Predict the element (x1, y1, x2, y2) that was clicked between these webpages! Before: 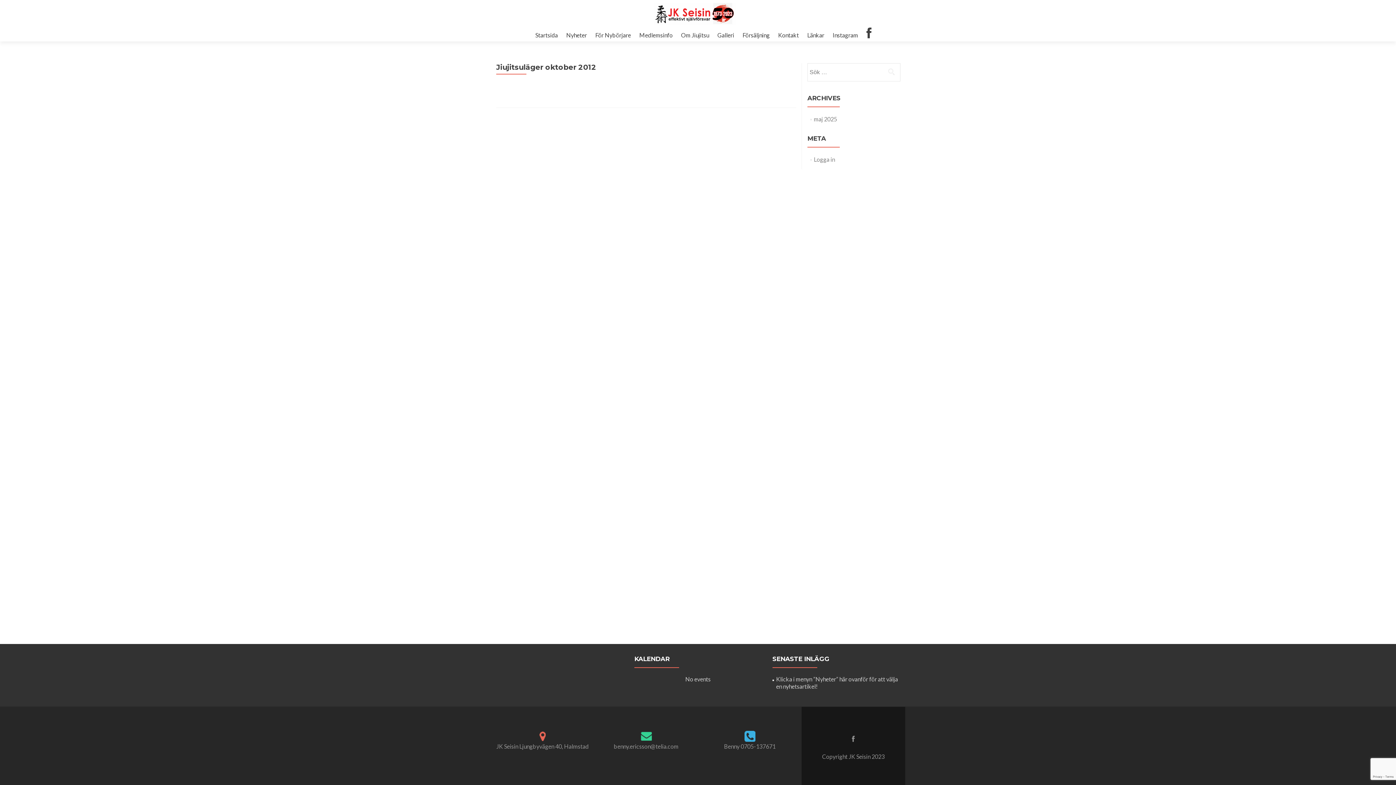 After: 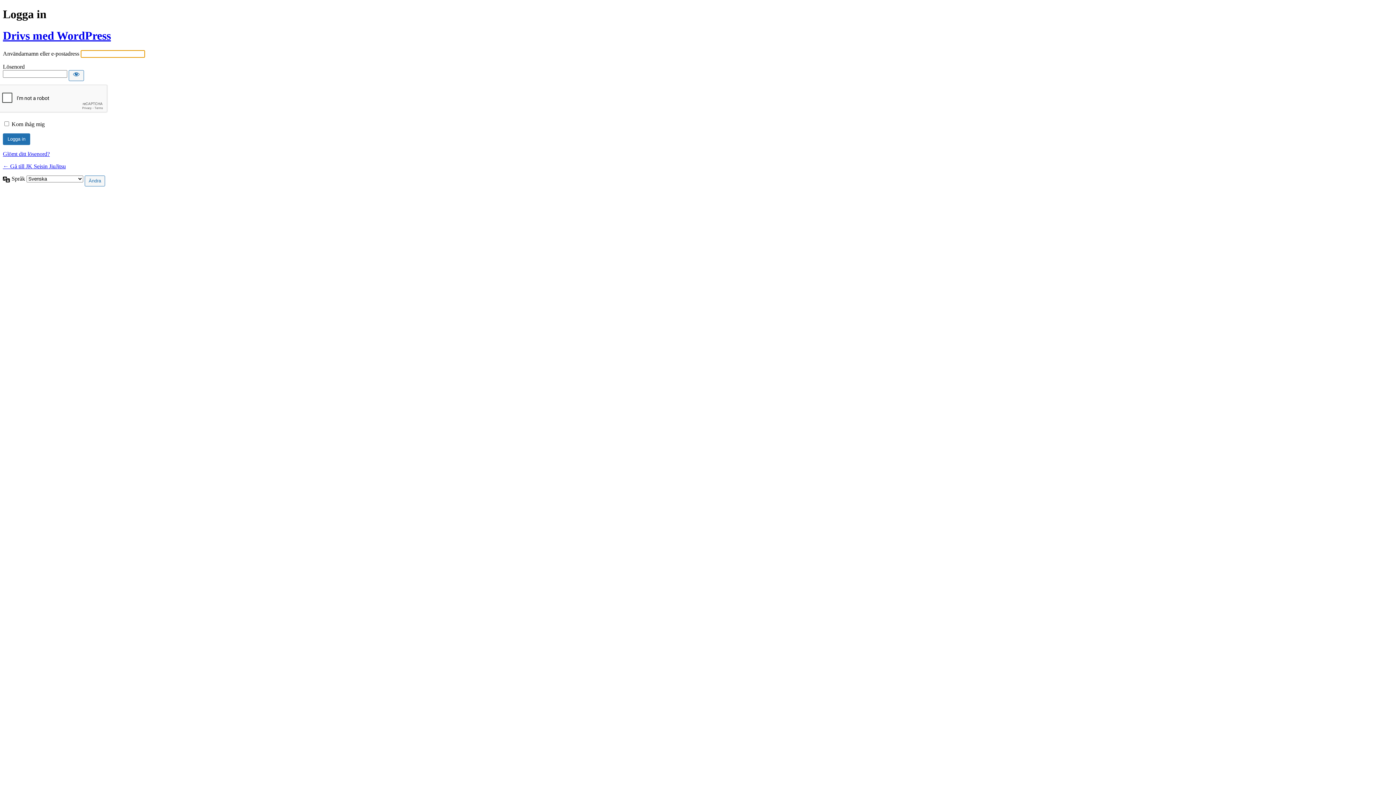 Action: label: Logga in bbox: (814, 156, 835, 162)